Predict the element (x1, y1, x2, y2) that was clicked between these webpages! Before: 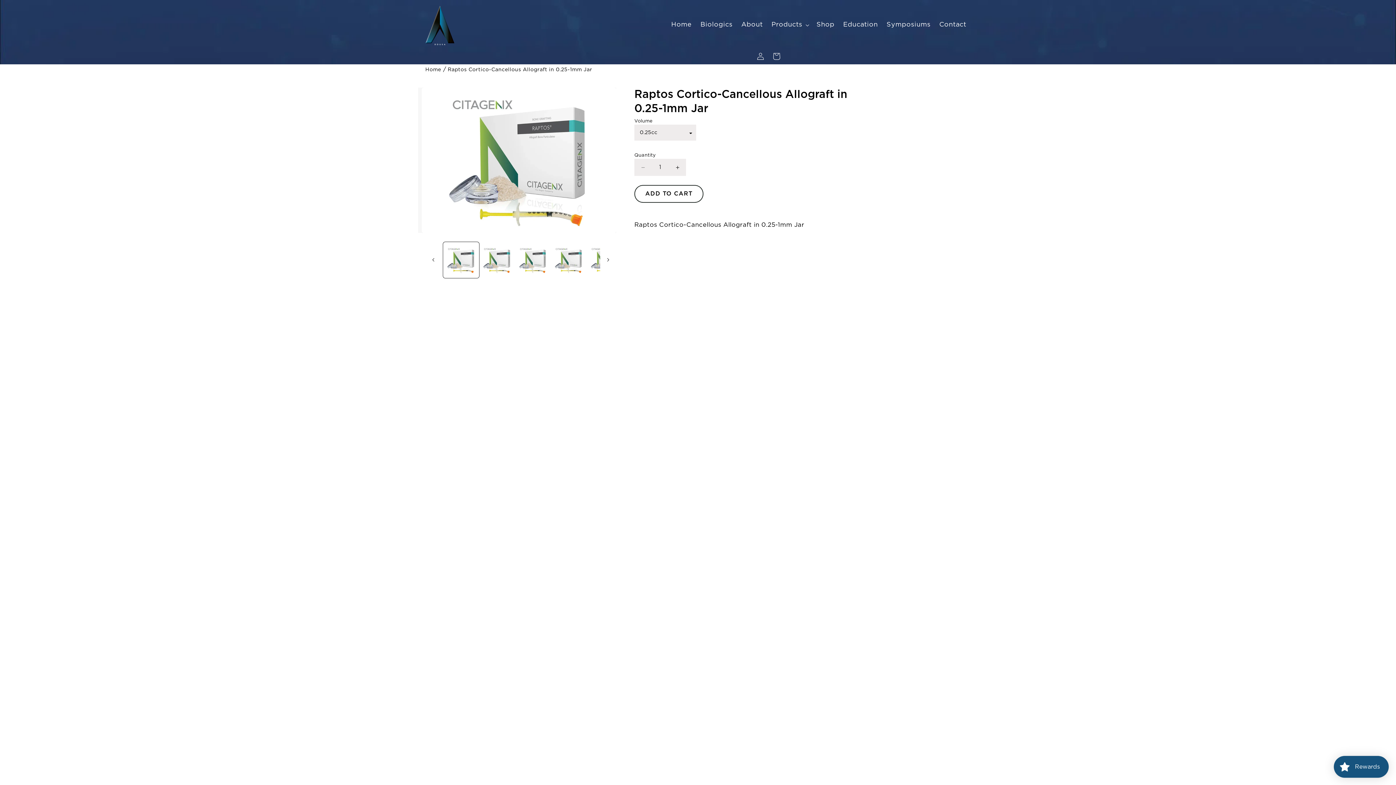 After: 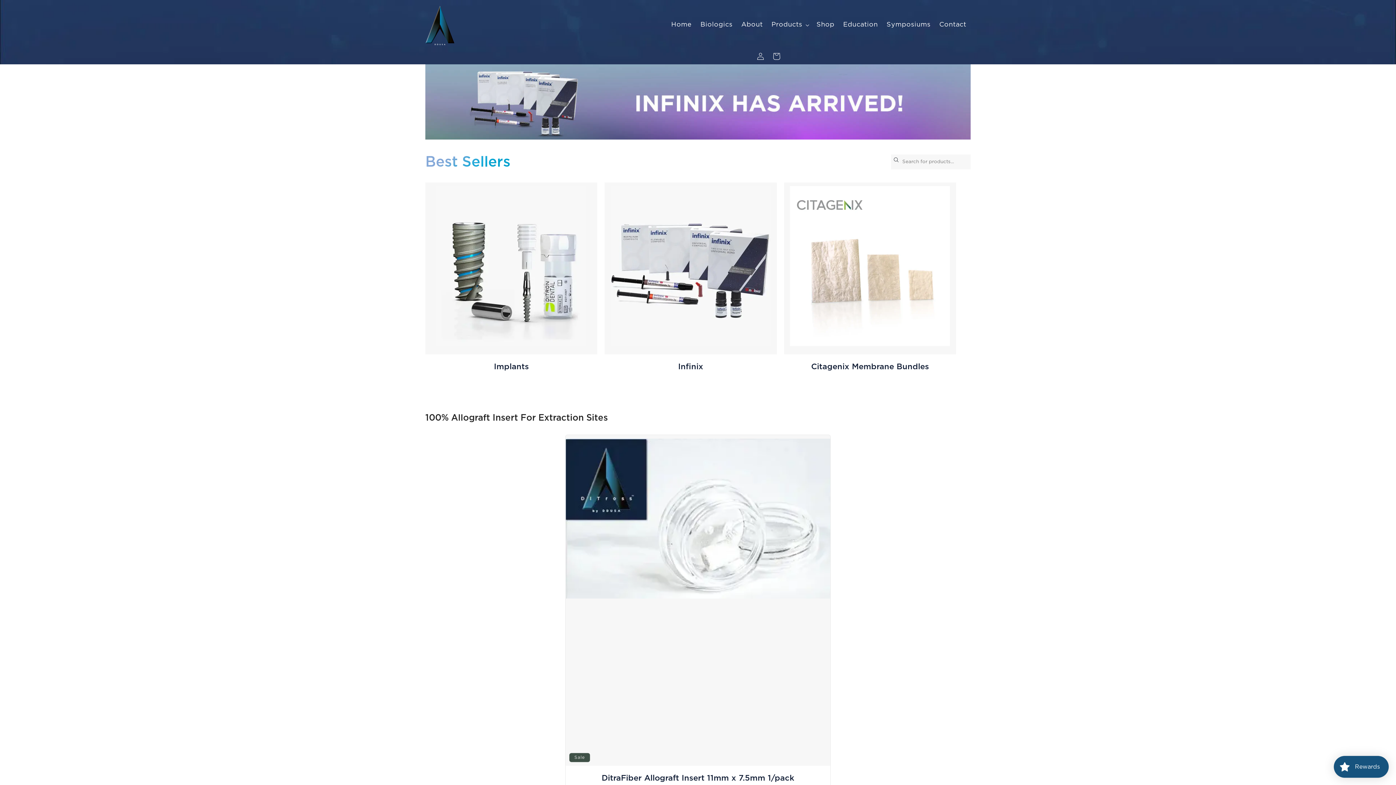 Action: label: Home bbox: (425, 67, 441, 72)